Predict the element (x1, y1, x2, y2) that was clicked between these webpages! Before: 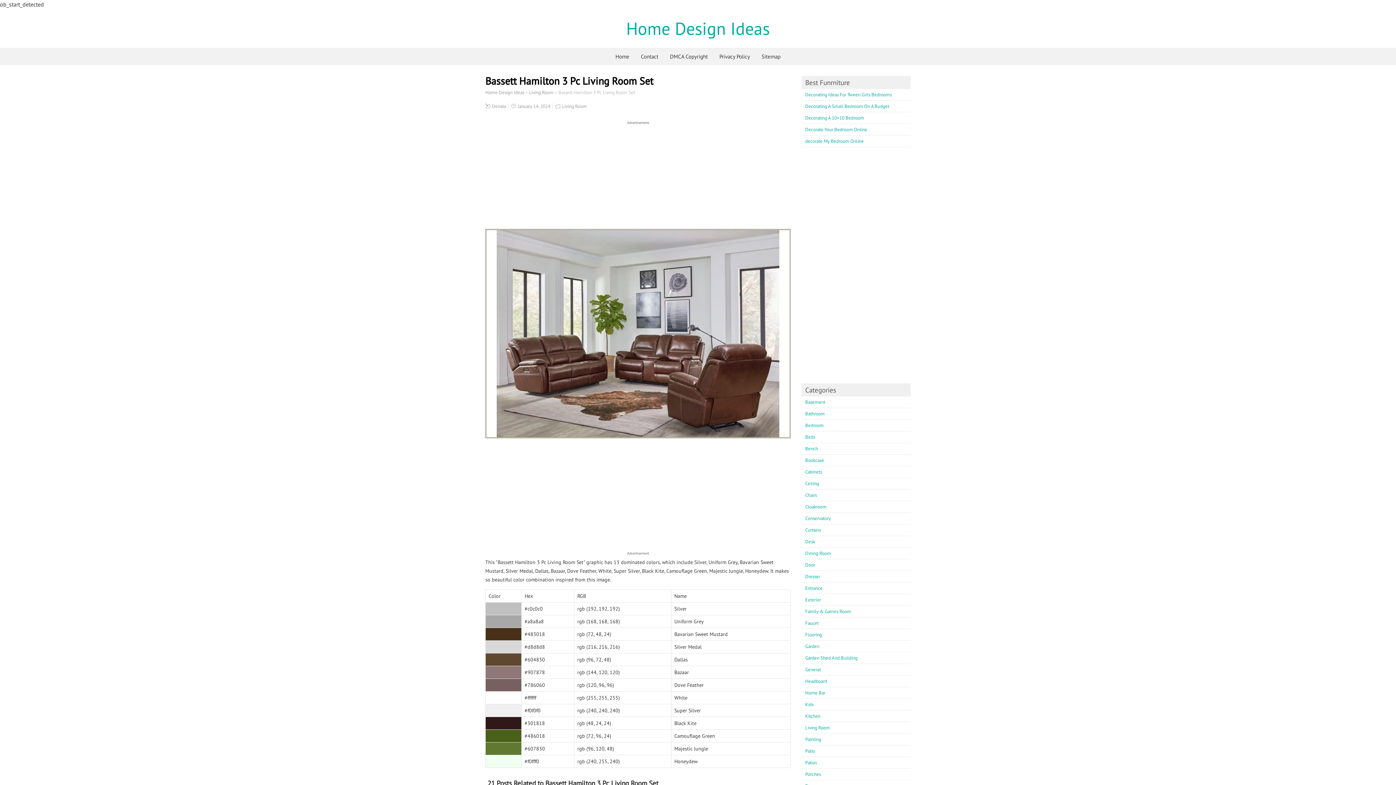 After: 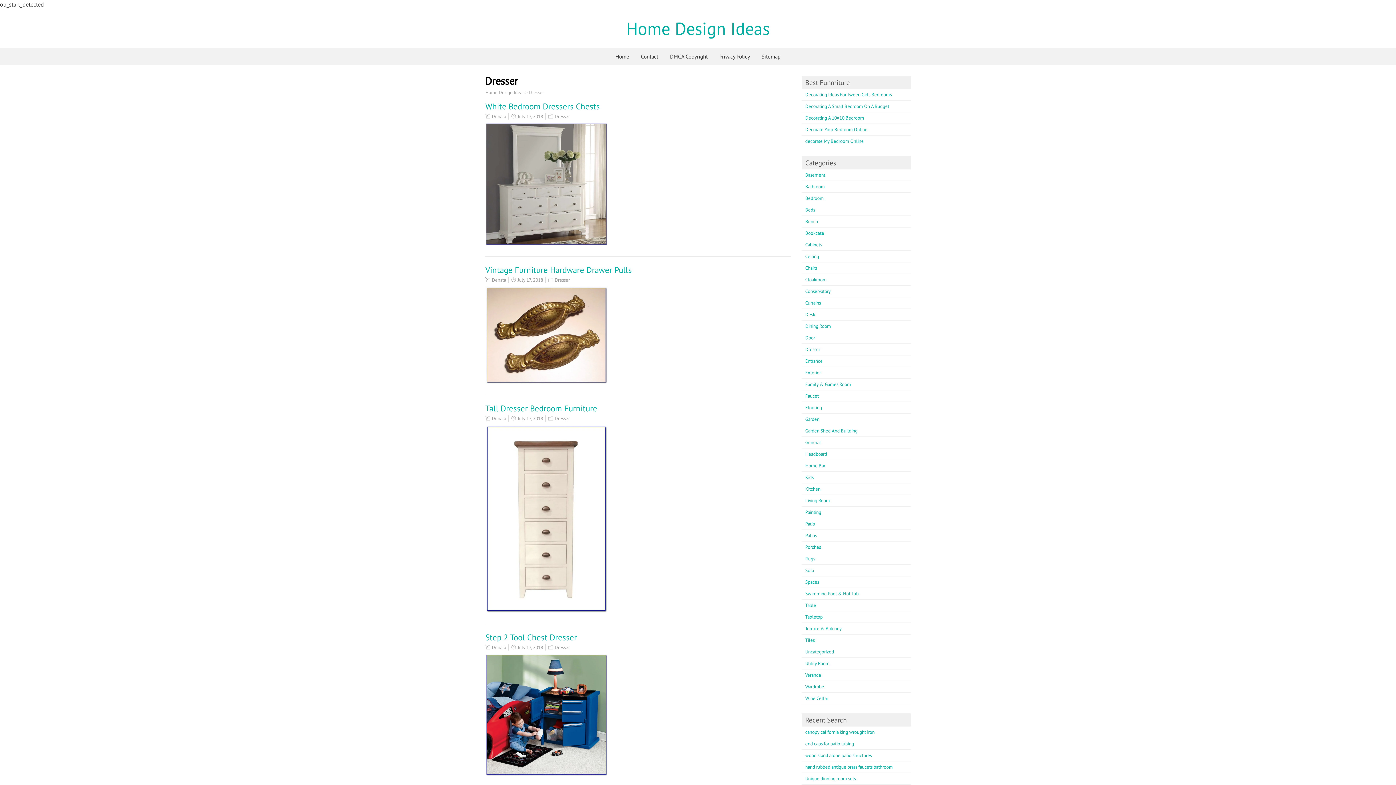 Action: bbox: (805, 573, 820, 580) label: Dresser